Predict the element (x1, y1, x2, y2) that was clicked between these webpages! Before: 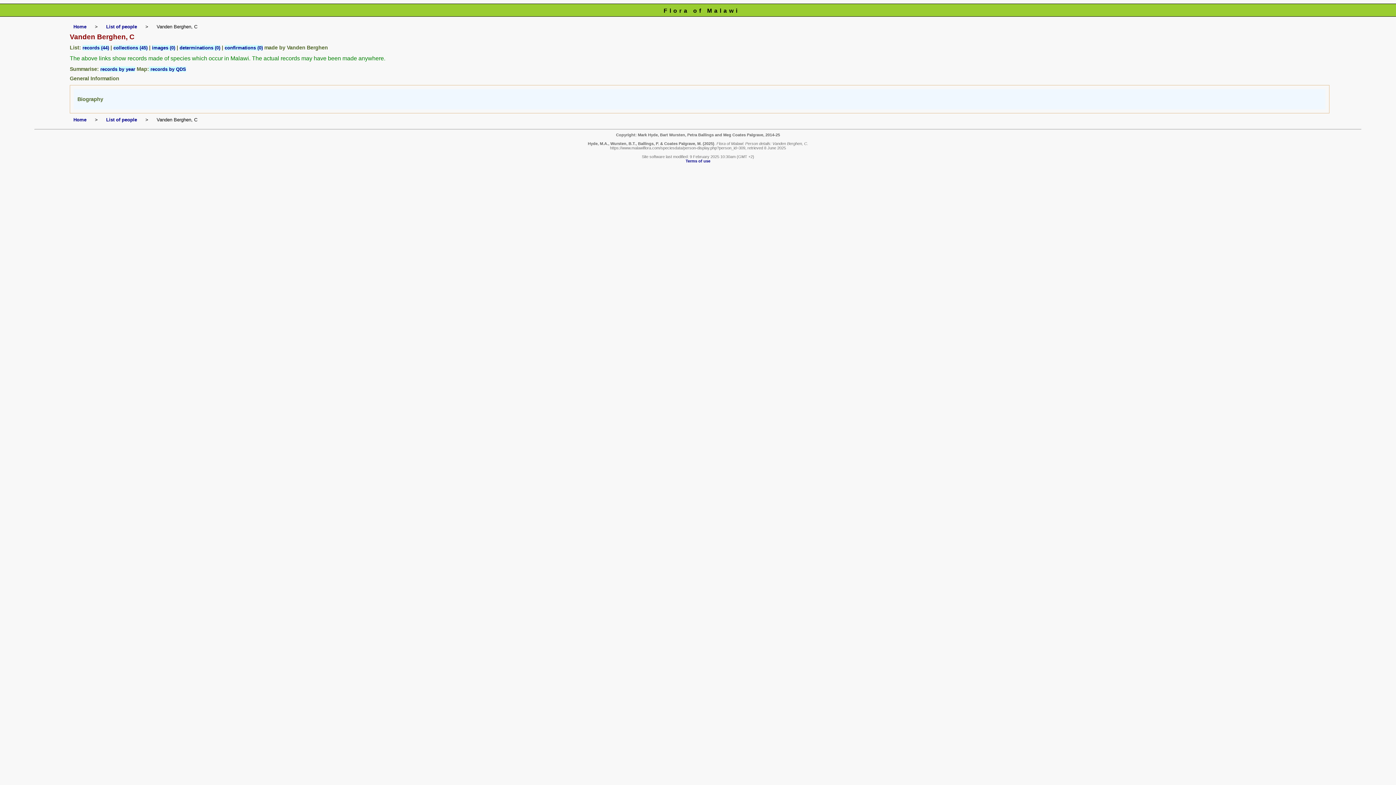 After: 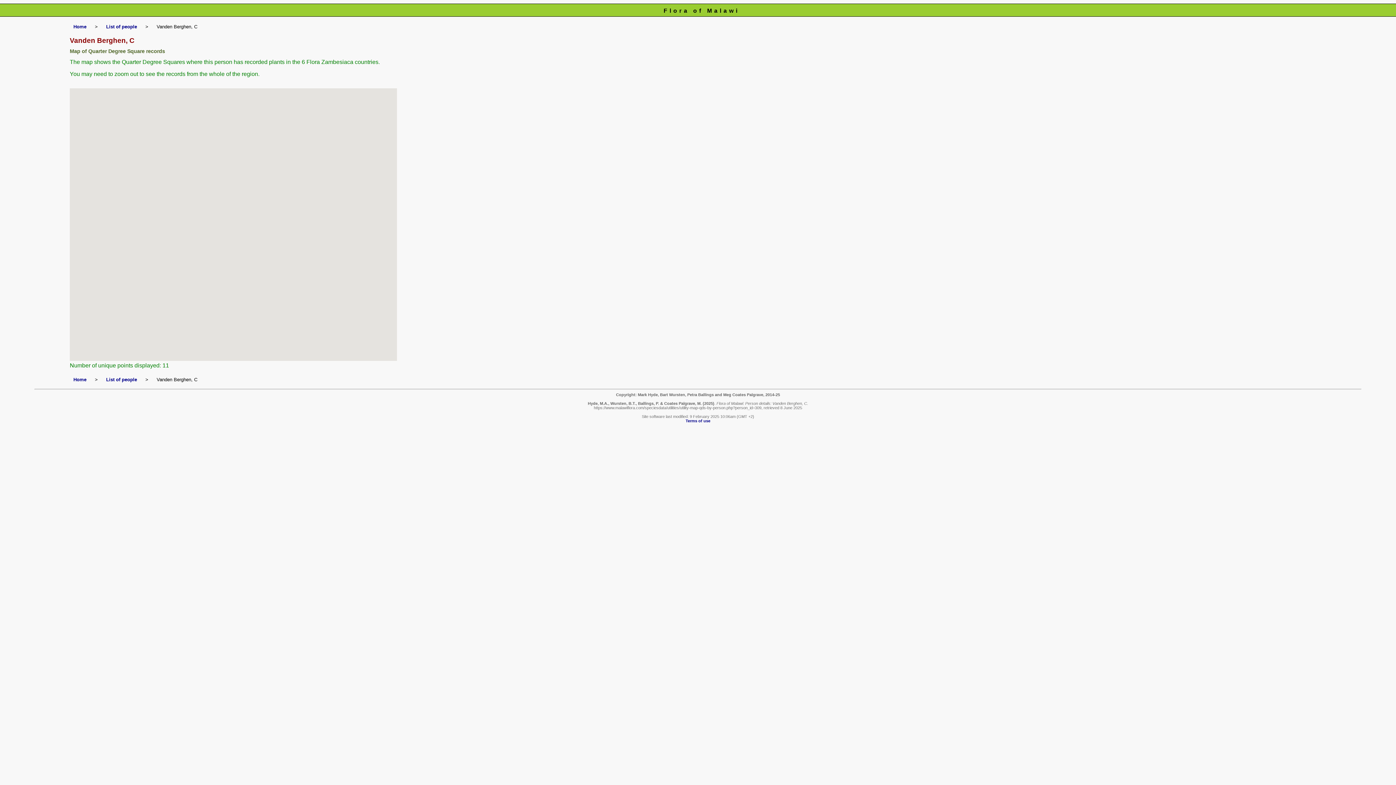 Action: label:  records by QDS bbox: (149, 66, 186, 72)